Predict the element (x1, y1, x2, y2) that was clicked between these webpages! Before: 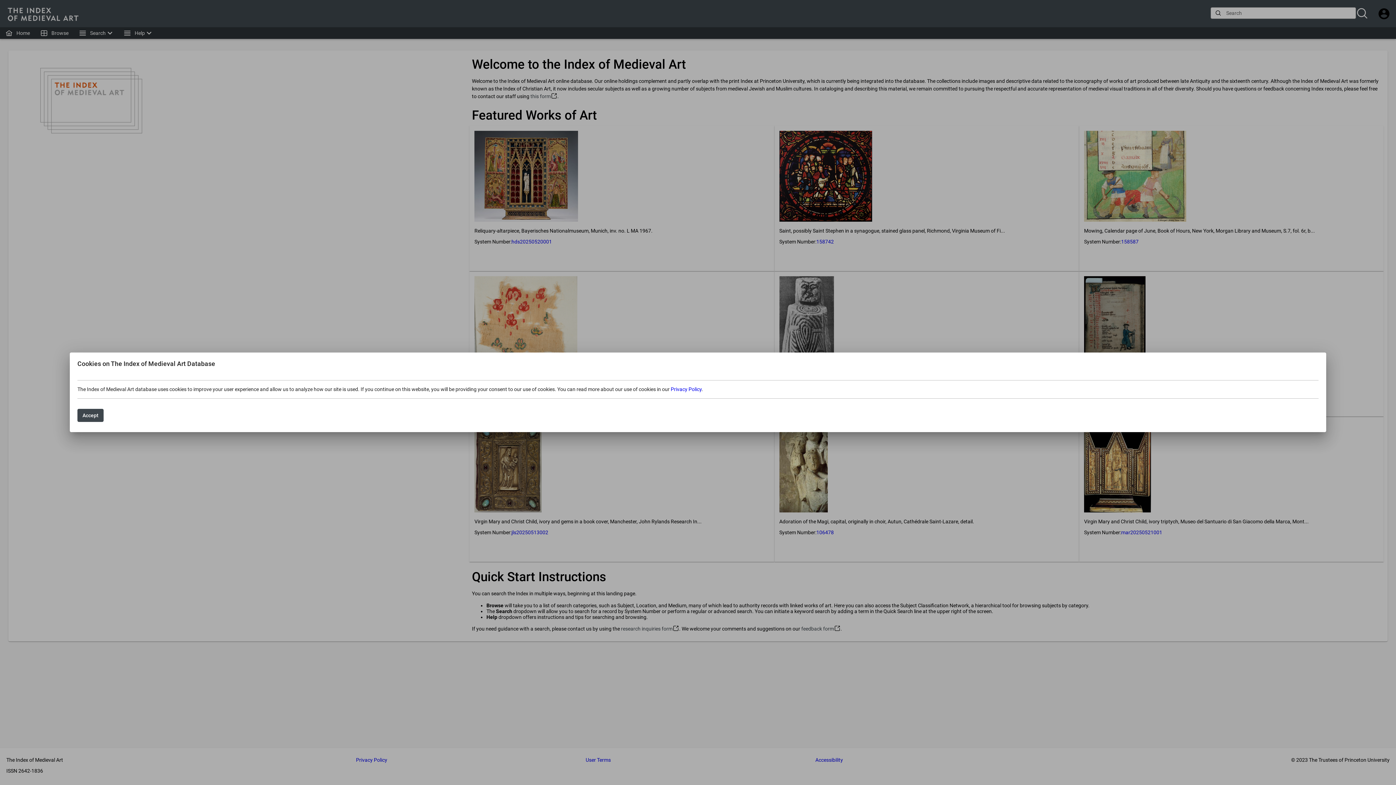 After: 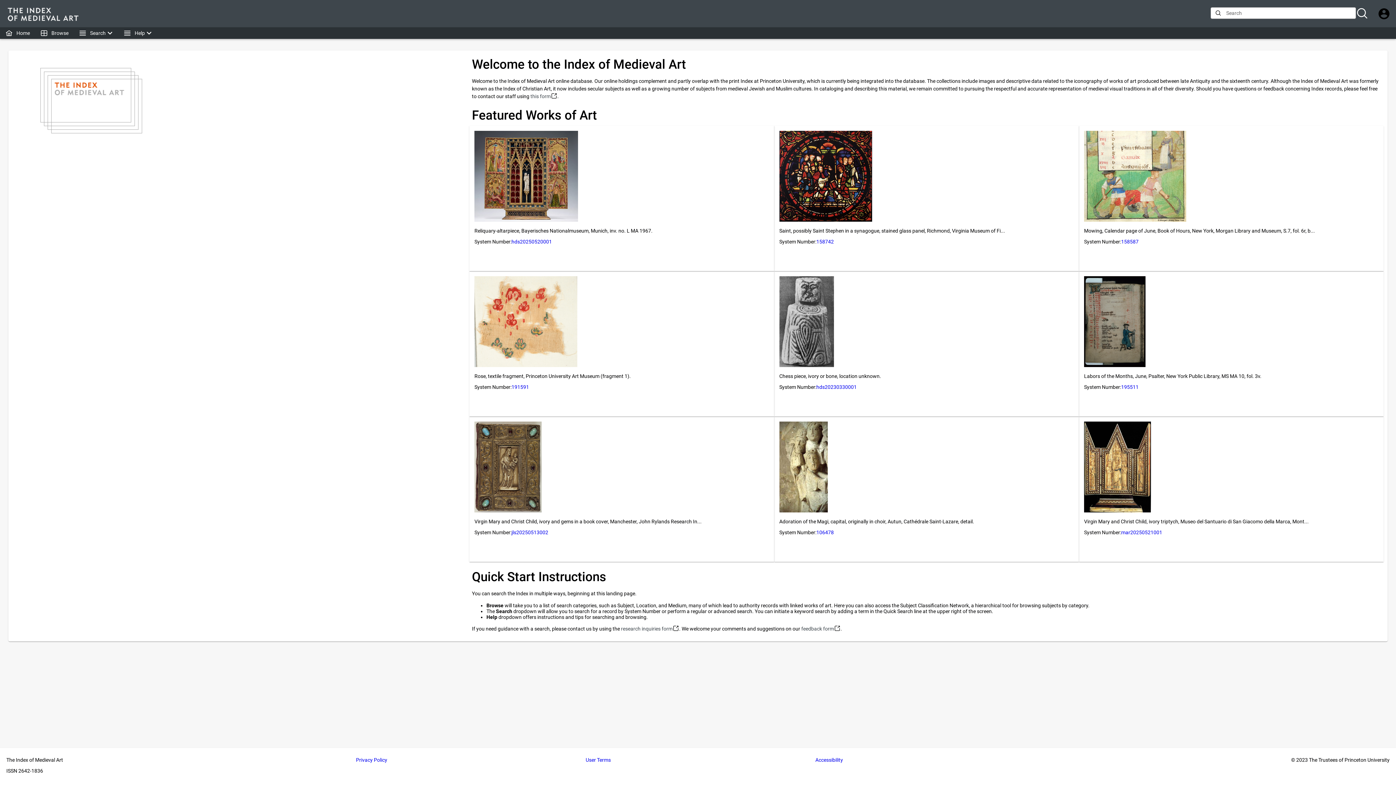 Action: bbox: (77, 409, 103, 422) label: Accept